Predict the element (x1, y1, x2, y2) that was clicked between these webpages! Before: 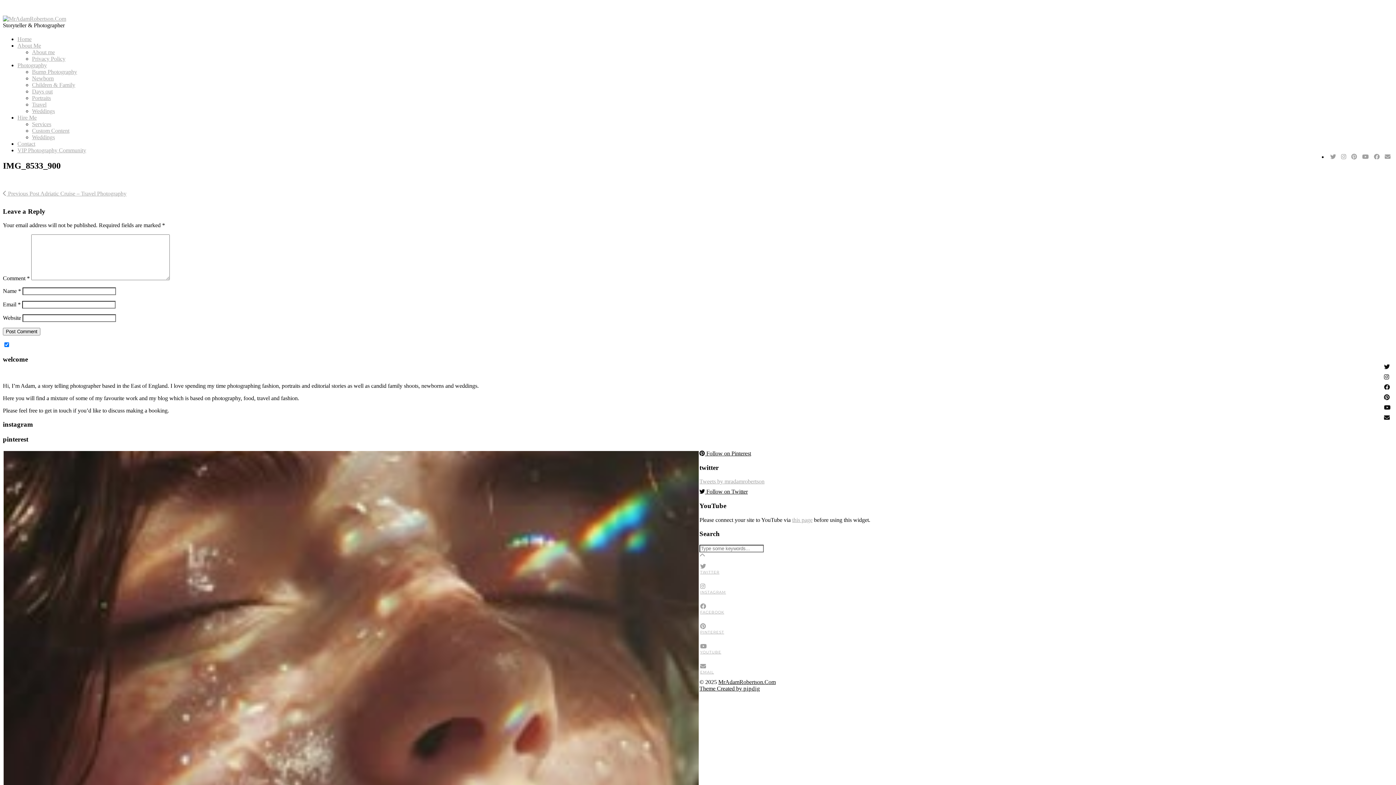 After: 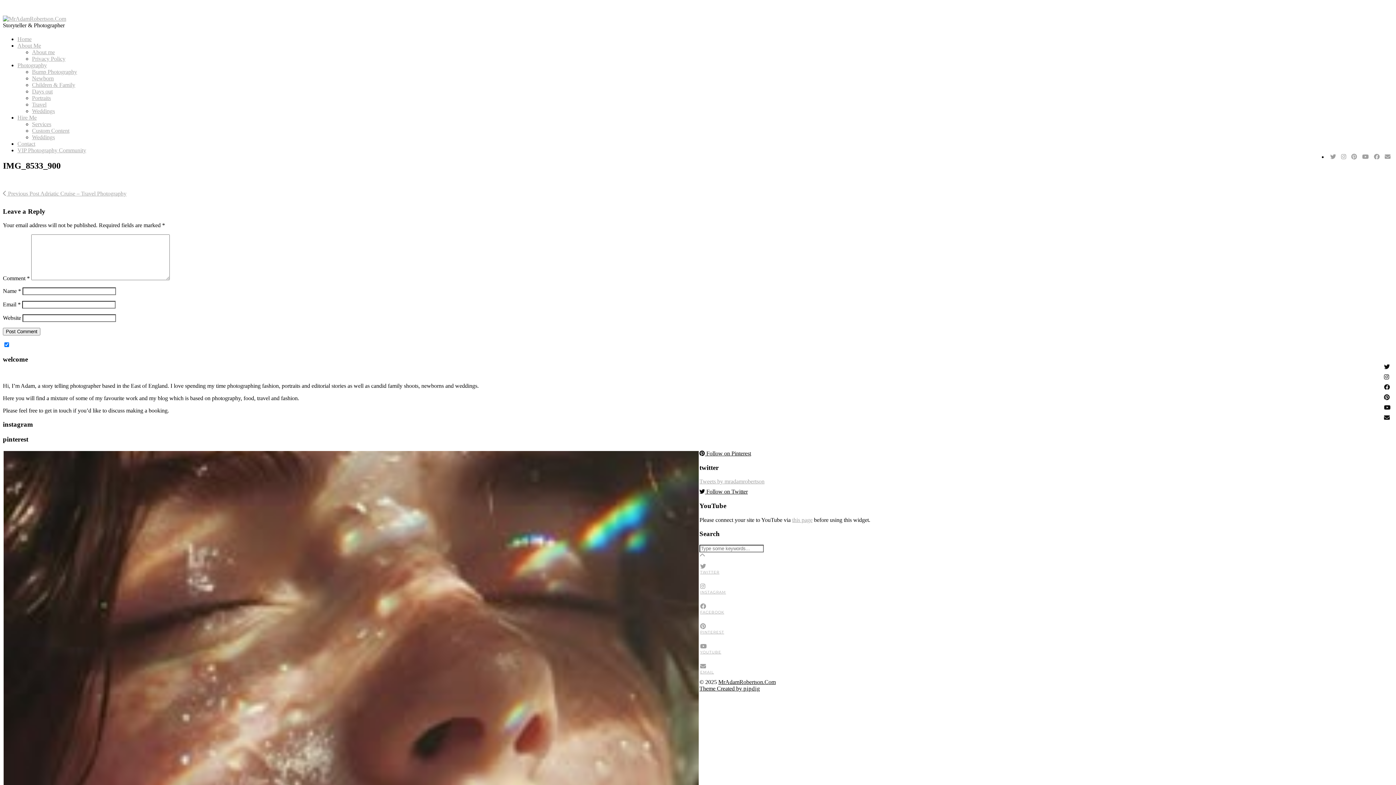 Action: bbox: (699, 488, 748, 495) label:  Follow on Twitter